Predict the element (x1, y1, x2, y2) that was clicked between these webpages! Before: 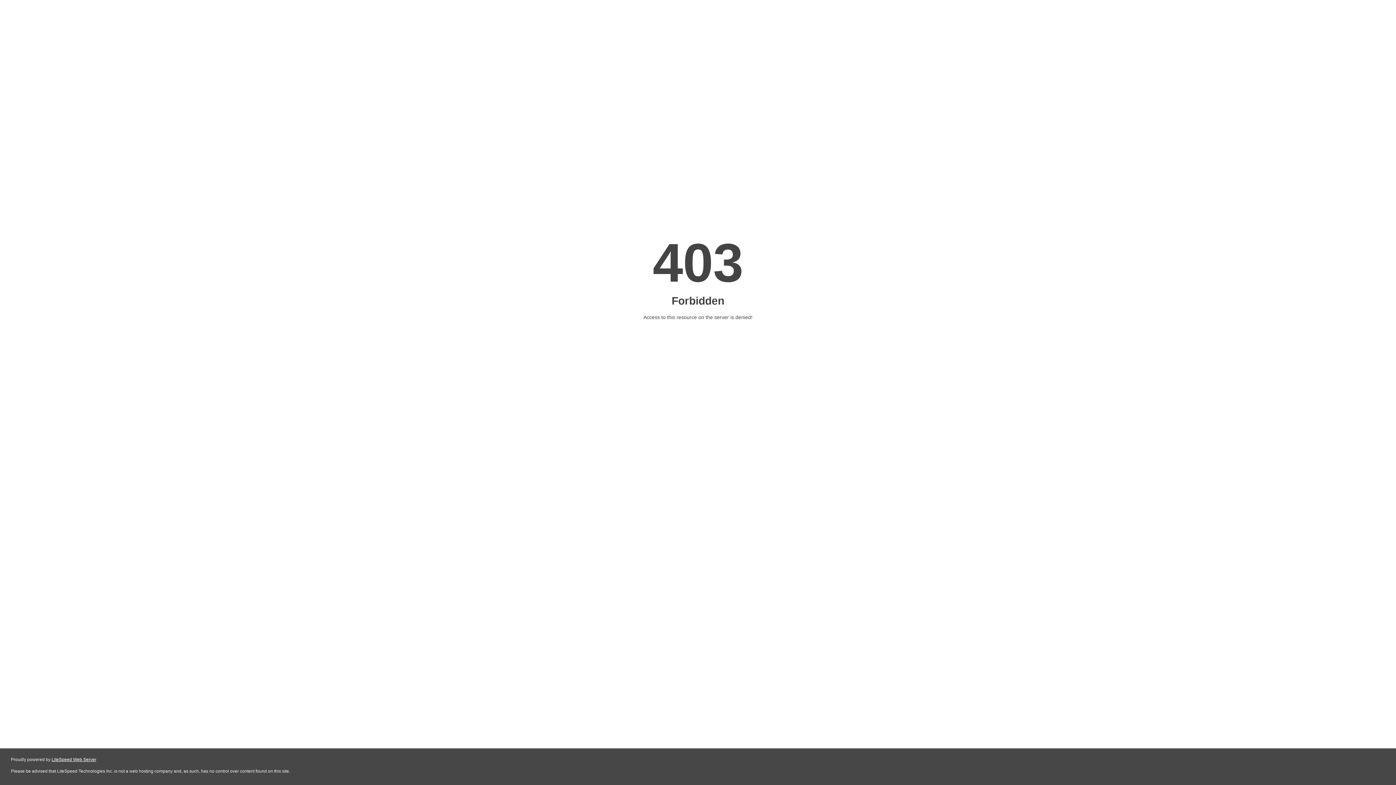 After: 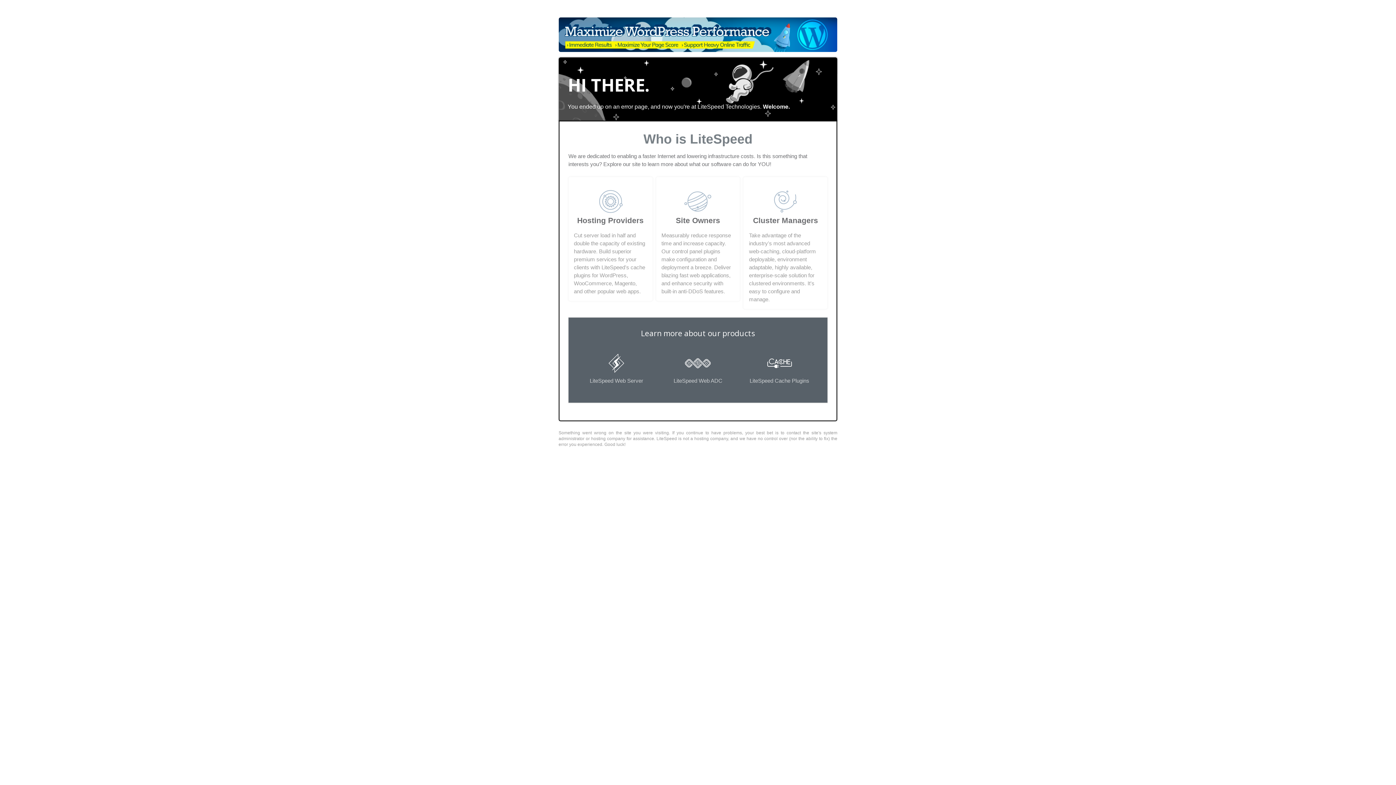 Action: label: LiteSpeed Web Server bbox: (51, 757, 96, 762)